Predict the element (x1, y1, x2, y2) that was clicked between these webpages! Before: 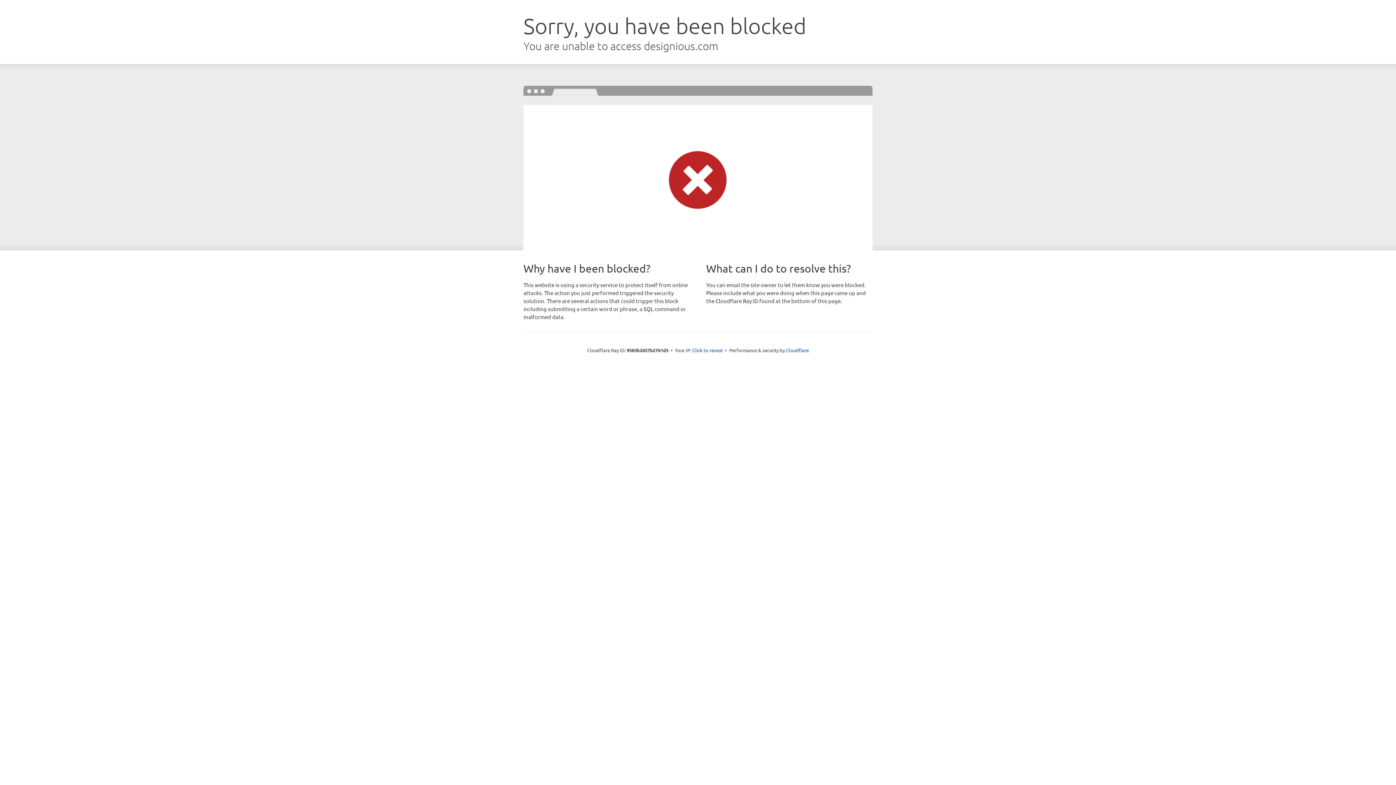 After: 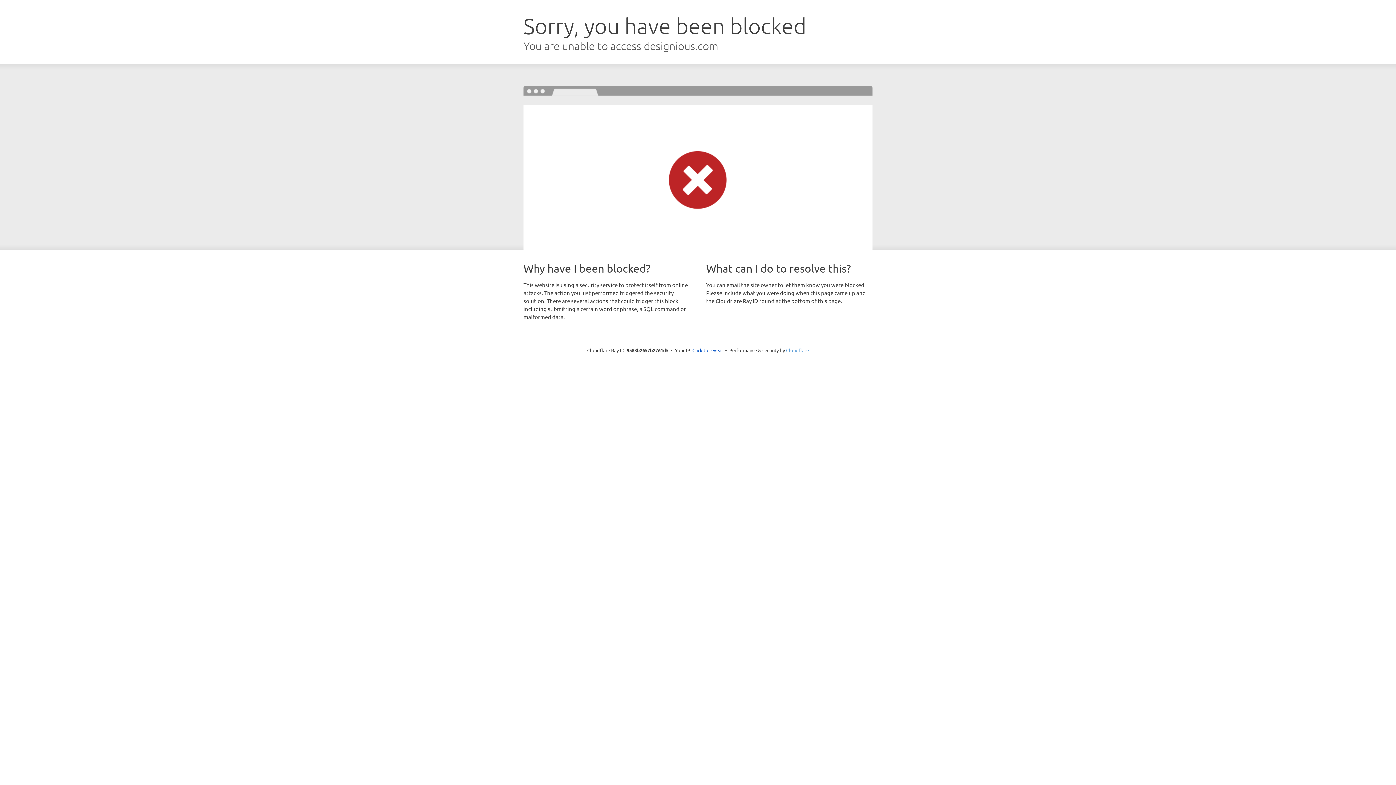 Action: label: Cloudflare bbox: (786, 347, 809, 353)